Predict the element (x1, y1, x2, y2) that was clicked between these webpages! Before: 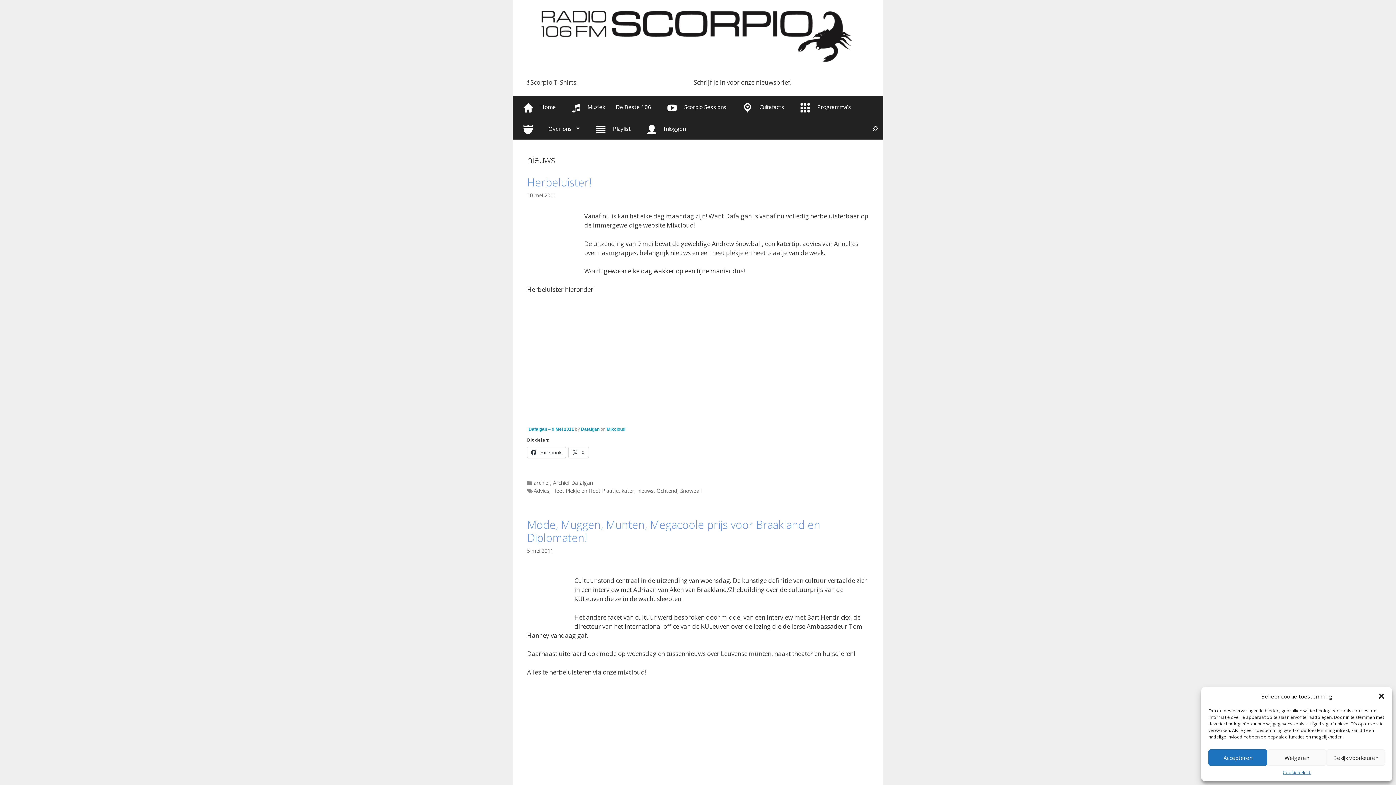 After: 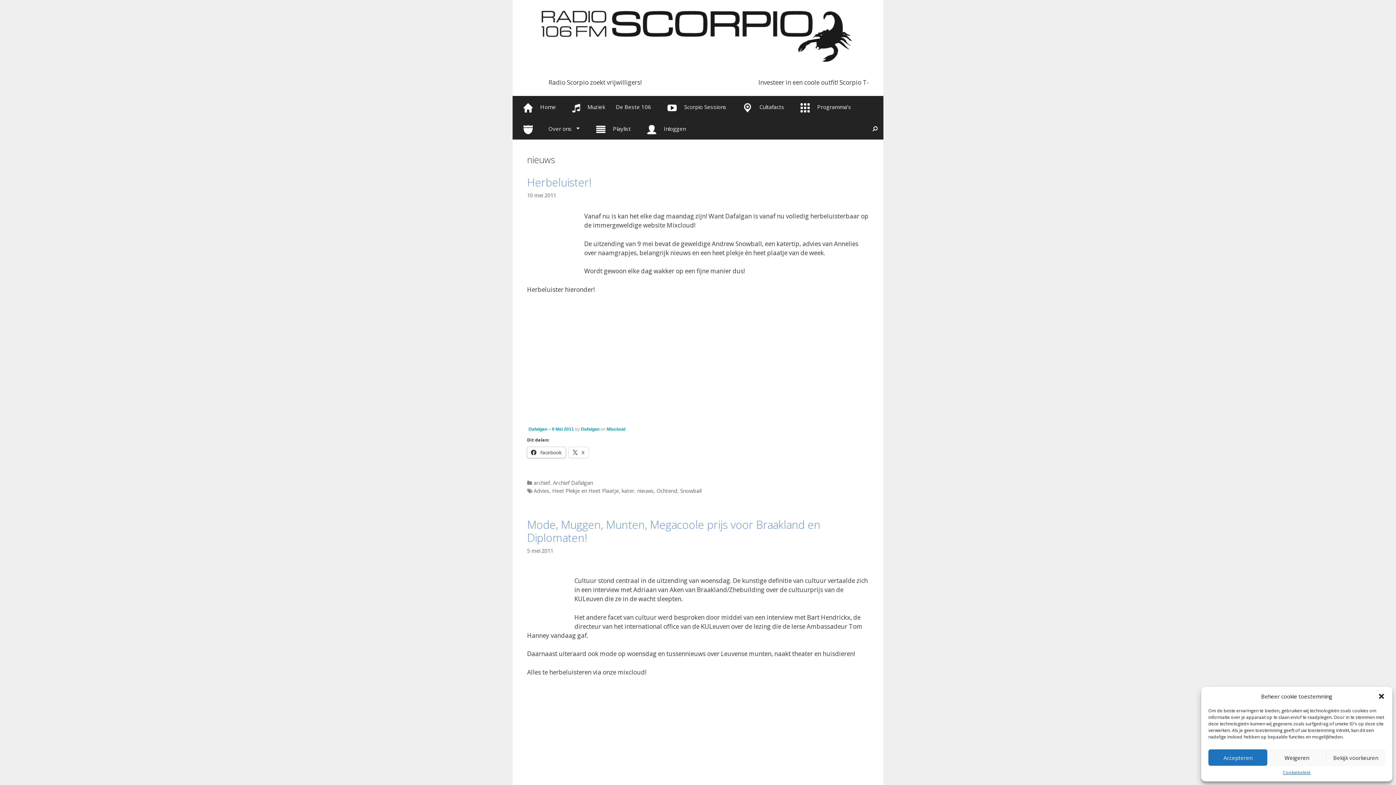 Action: bbox: (527, 447, 565, 458) label:  Facebook